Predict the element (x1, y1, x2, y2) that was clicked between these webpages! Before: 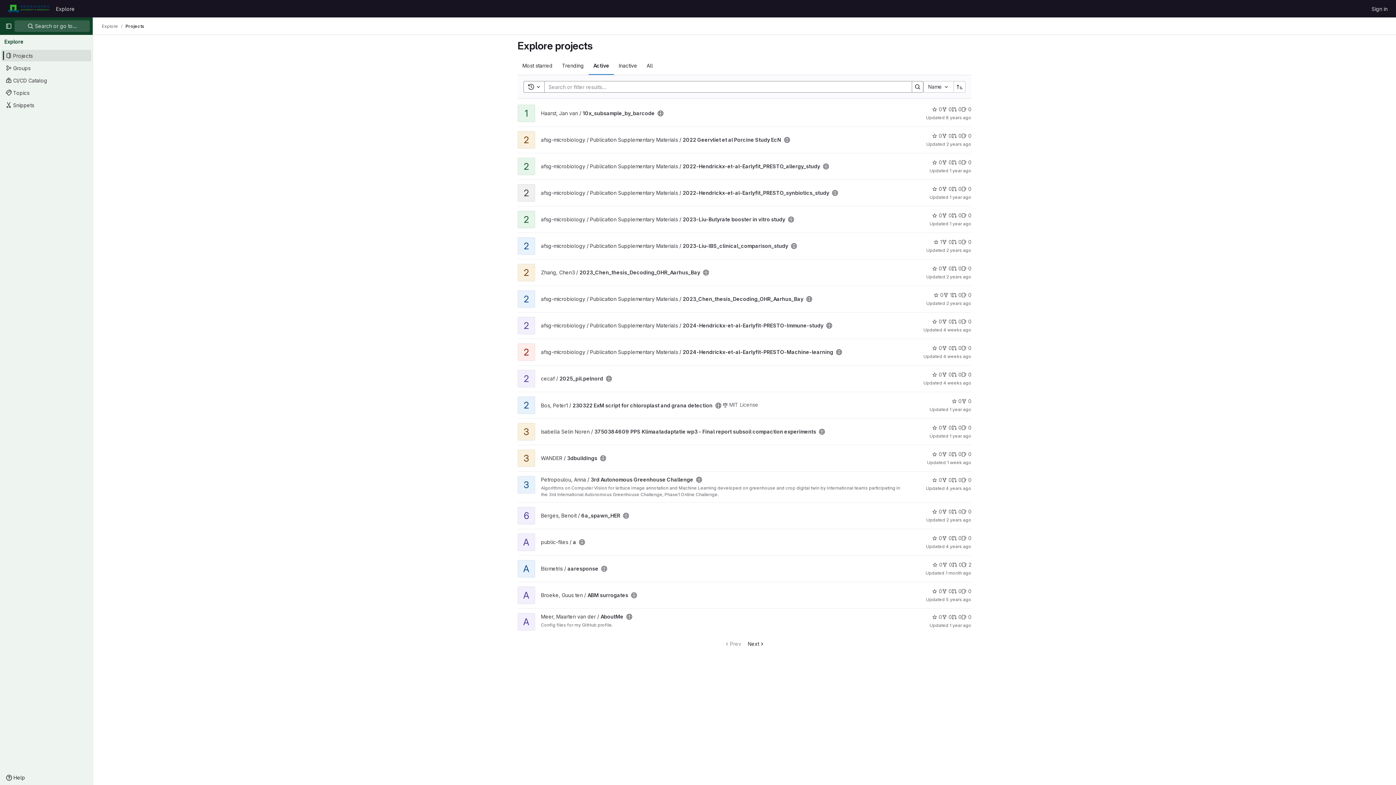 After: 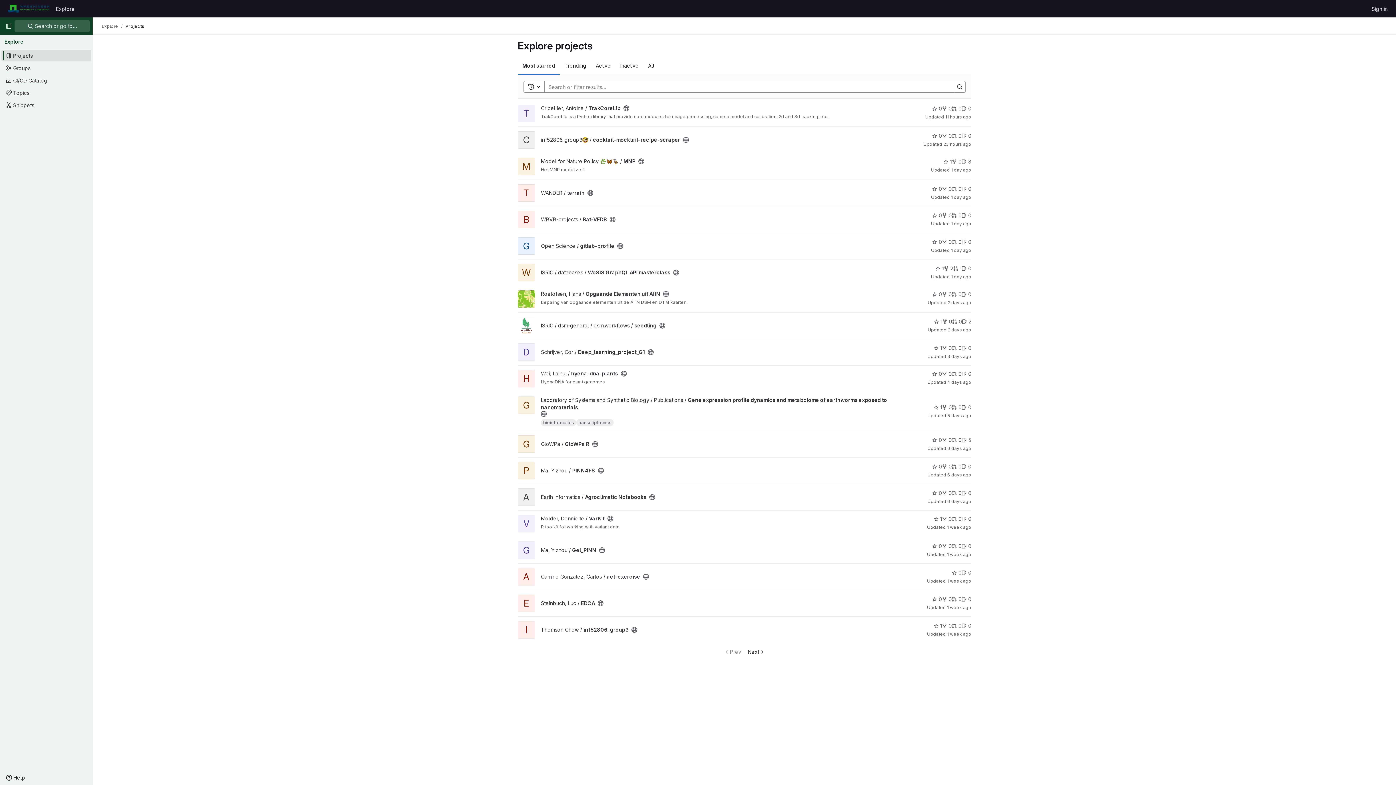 Action: label: Explore bbox: (53, 2, 77, 14)